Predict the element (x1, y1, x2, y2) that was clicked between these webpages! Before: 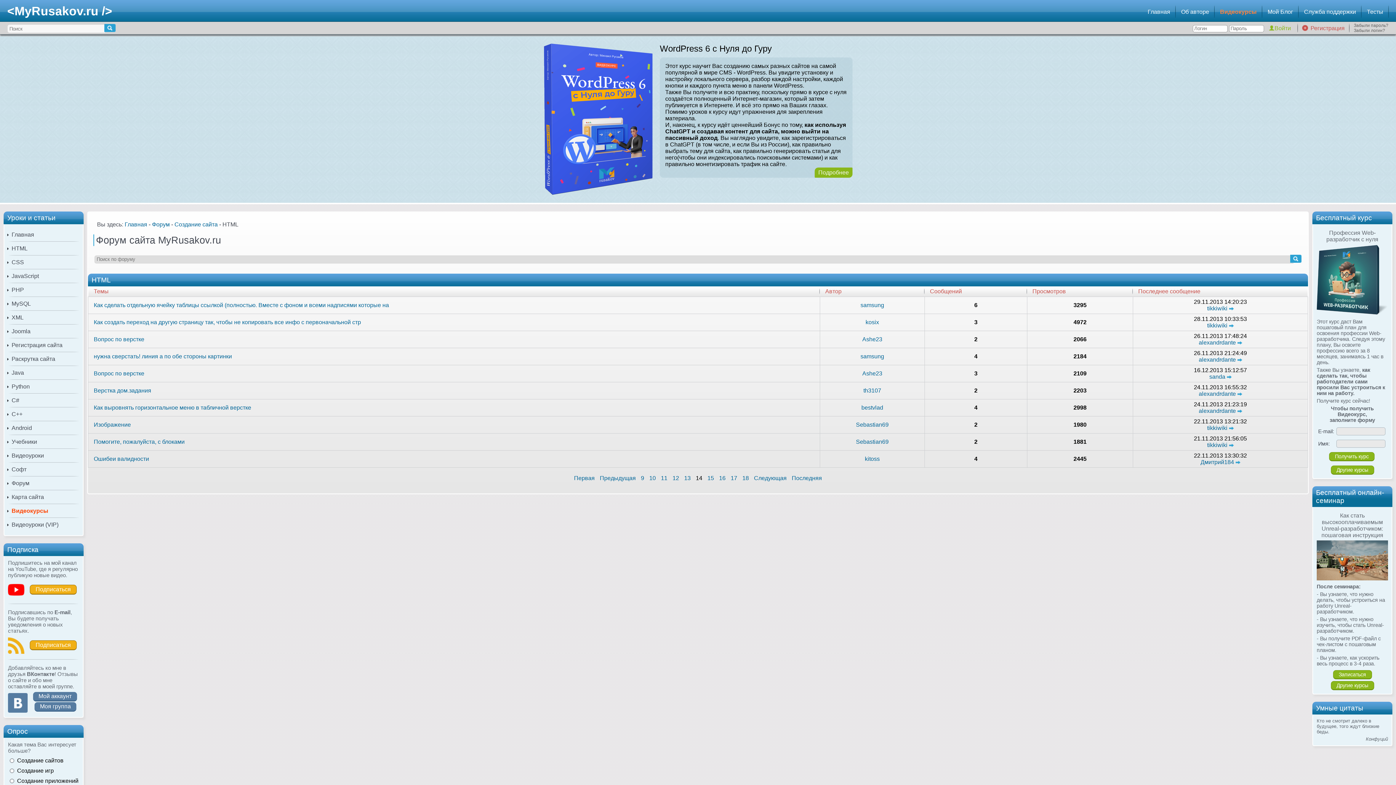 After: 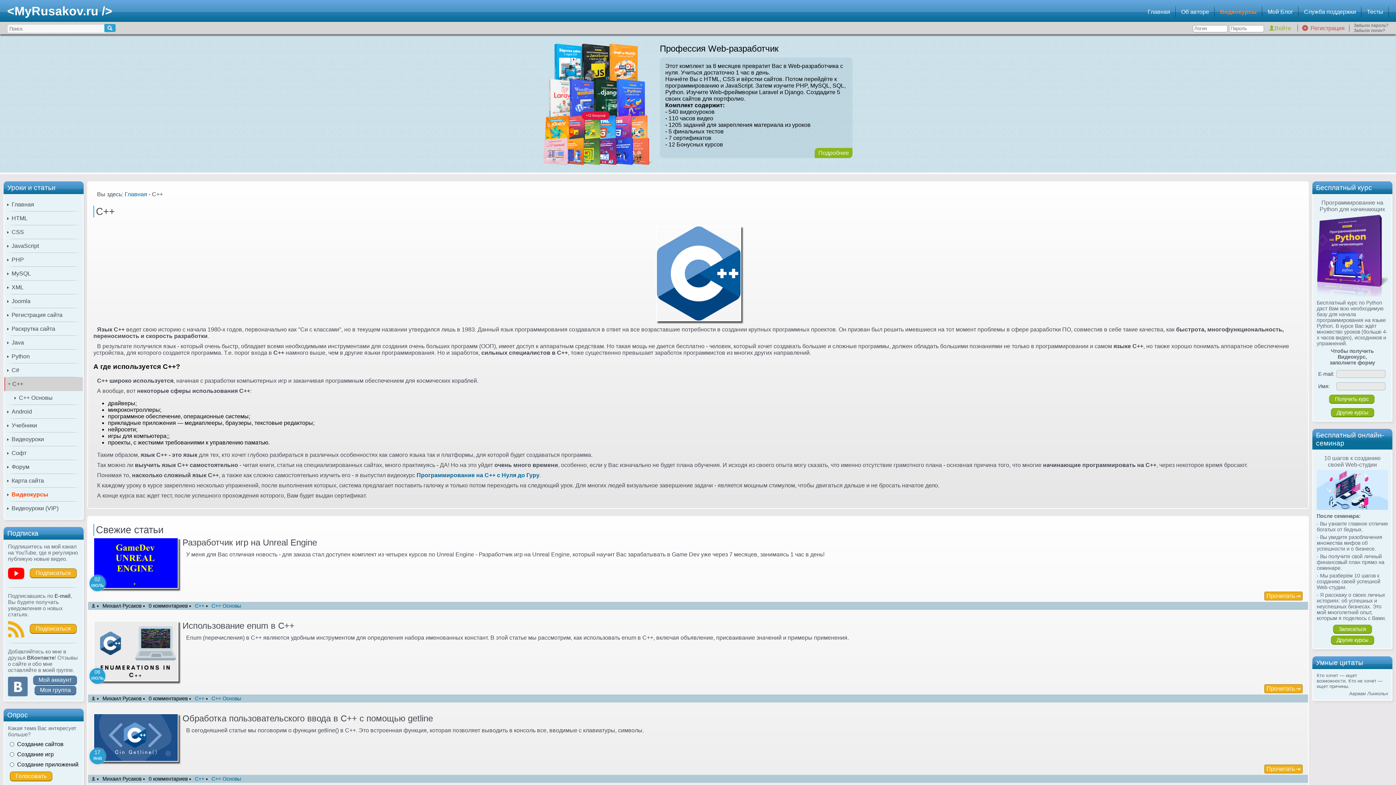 Action: bbox: (4, 407, 82, 421) label: C++